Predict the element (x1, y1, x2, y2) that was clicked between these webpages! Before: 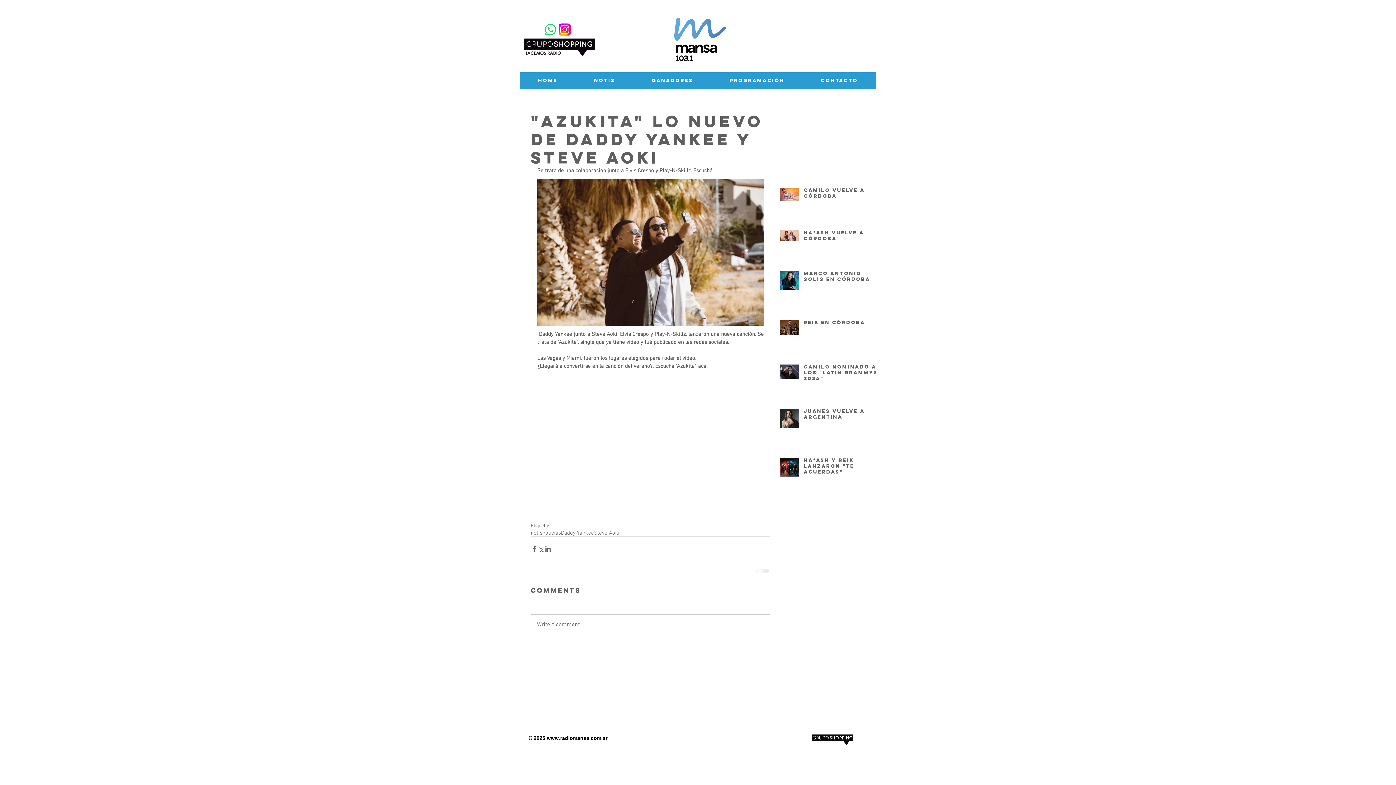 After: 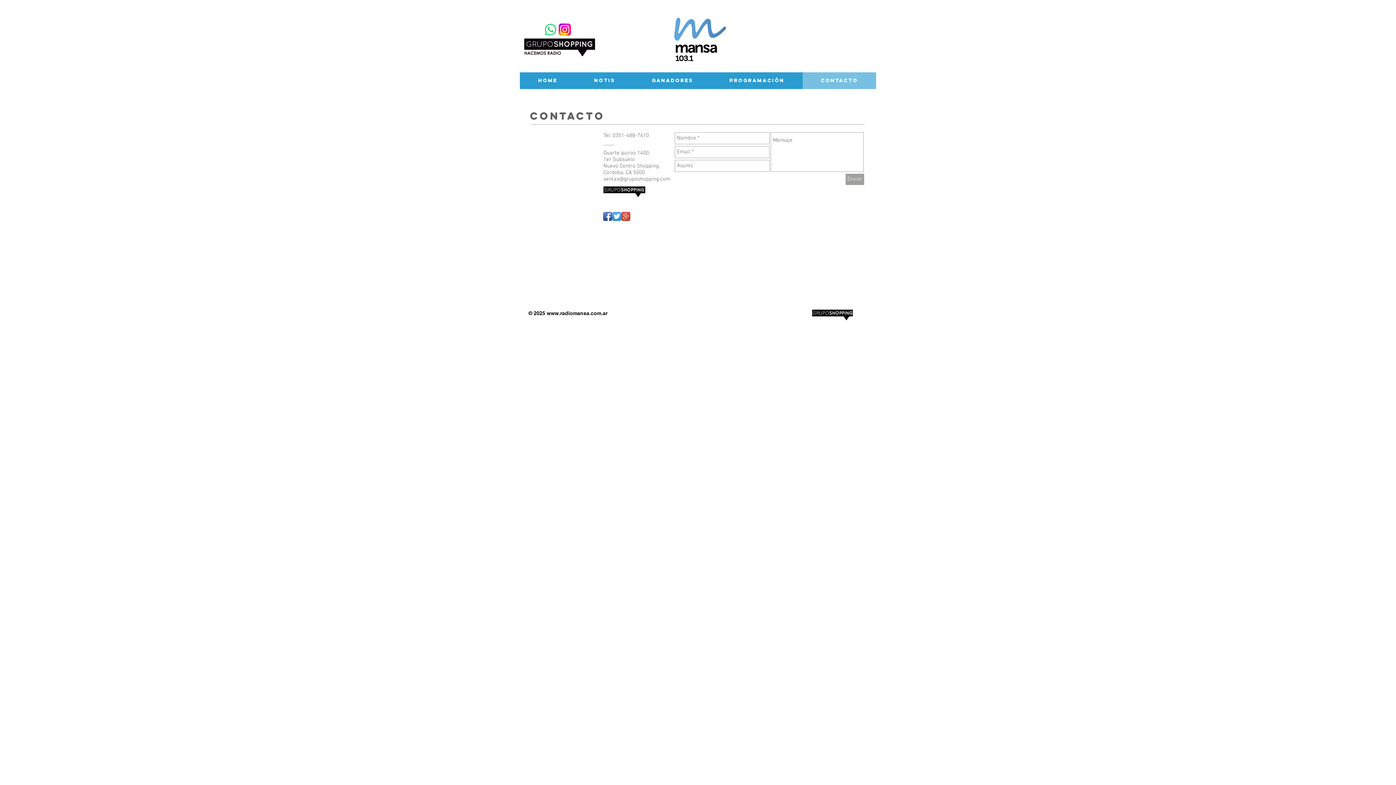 Action: bbox: (802, 72, 876, 89) label: CONTACTO